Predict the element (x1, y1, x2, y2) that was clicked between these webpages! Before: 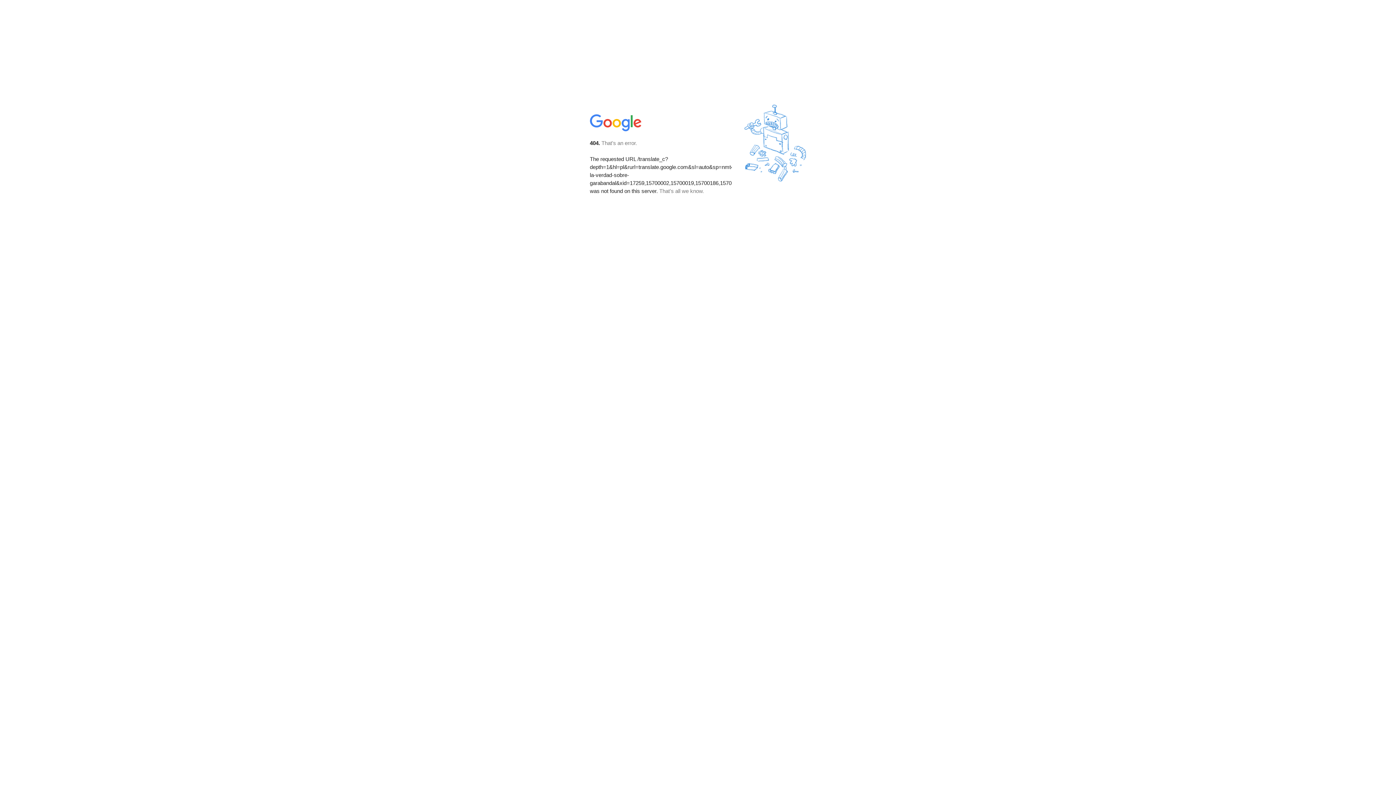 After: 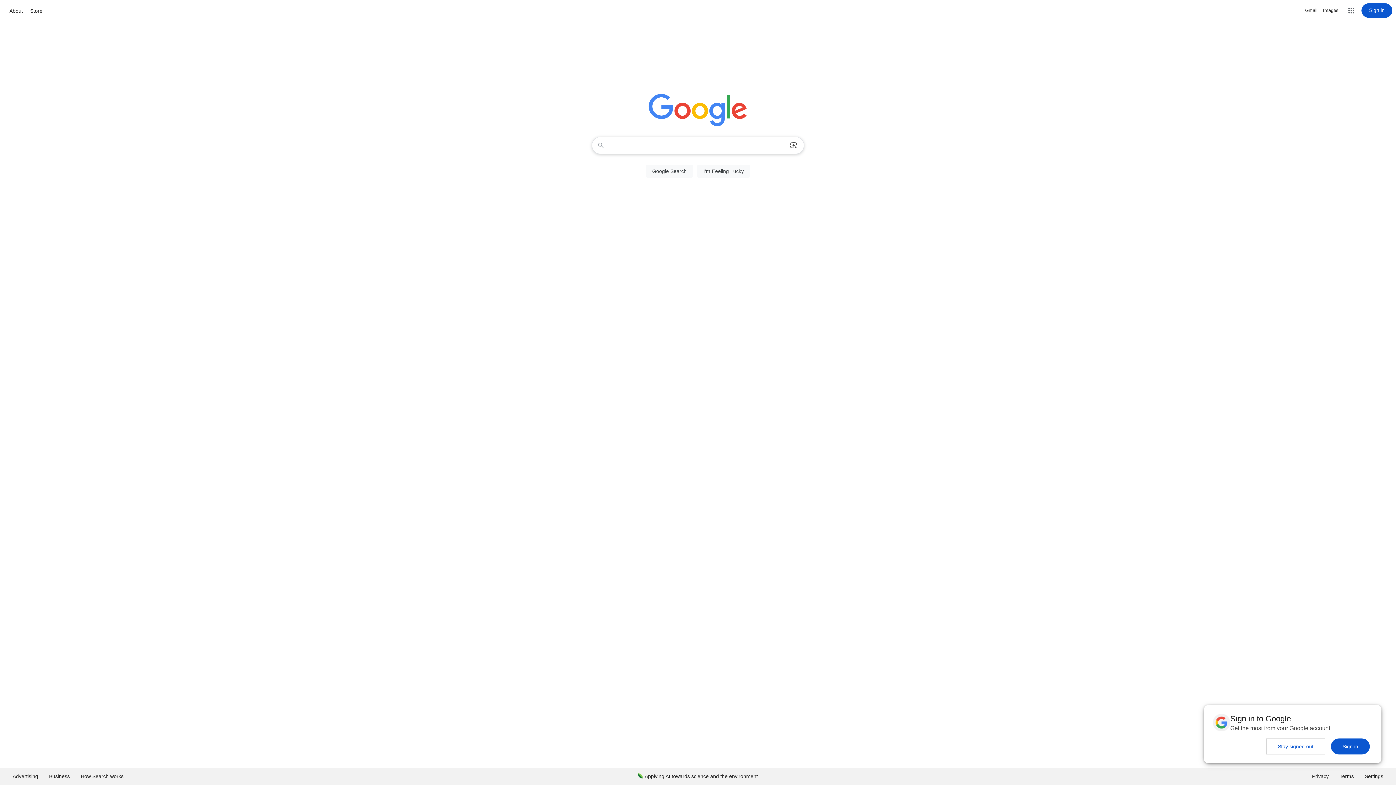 Action: bbox: (590, 127, 642, 134)